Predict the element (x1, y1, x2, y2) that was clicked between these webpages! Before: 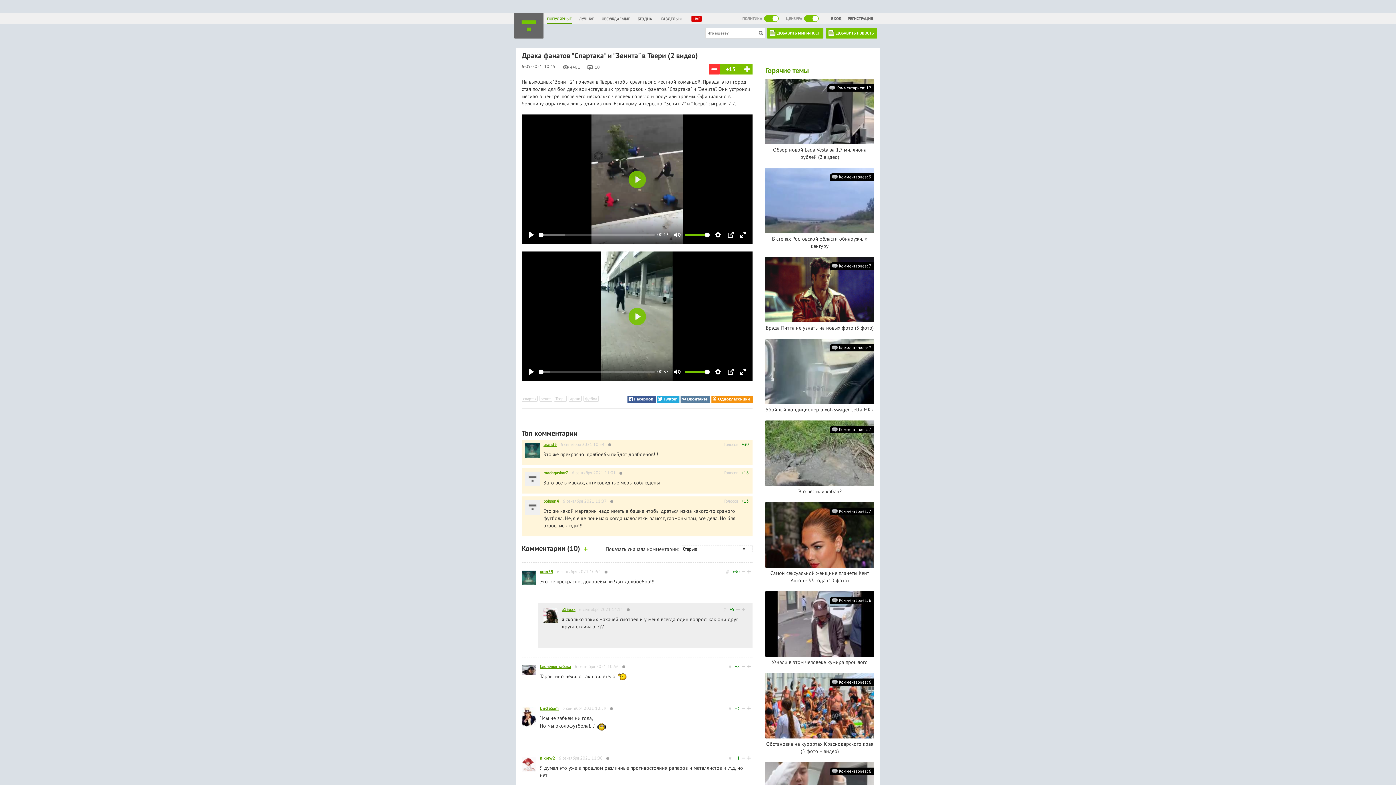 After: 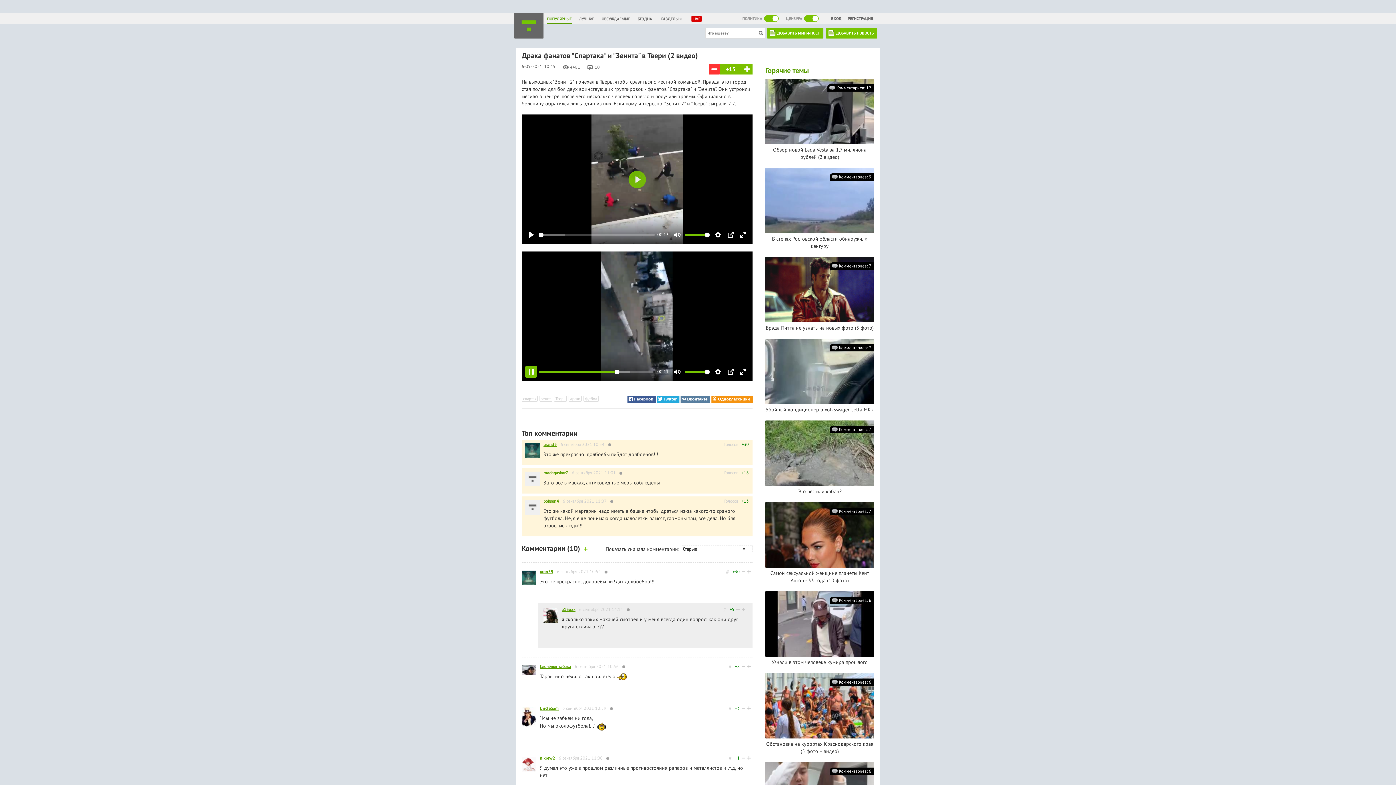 Action: bbox: (525, 366, 537, 377) label: Play